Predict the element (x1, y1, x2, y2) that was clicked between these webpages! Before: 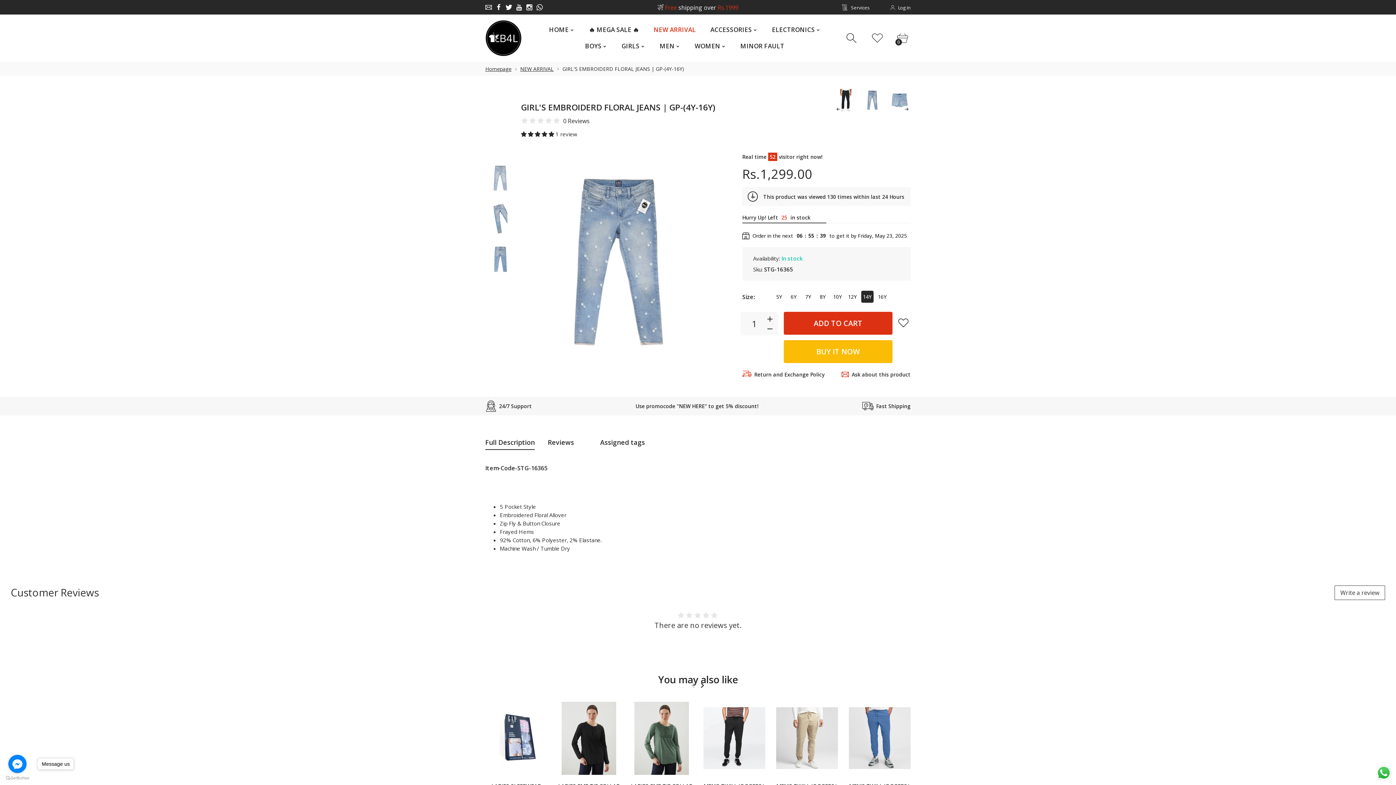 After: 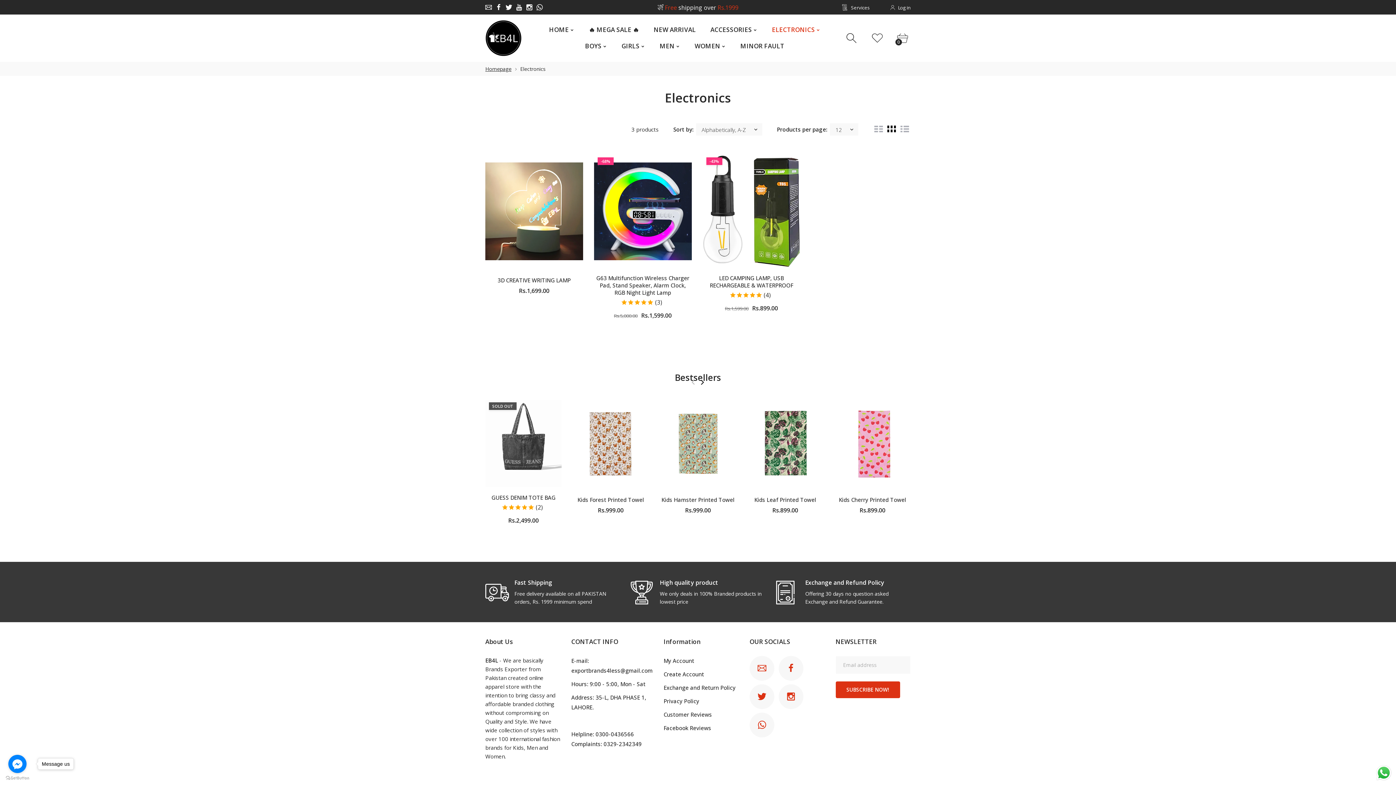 Action: label: ELECTRONICS bbox: (764, 21, 827, 38)